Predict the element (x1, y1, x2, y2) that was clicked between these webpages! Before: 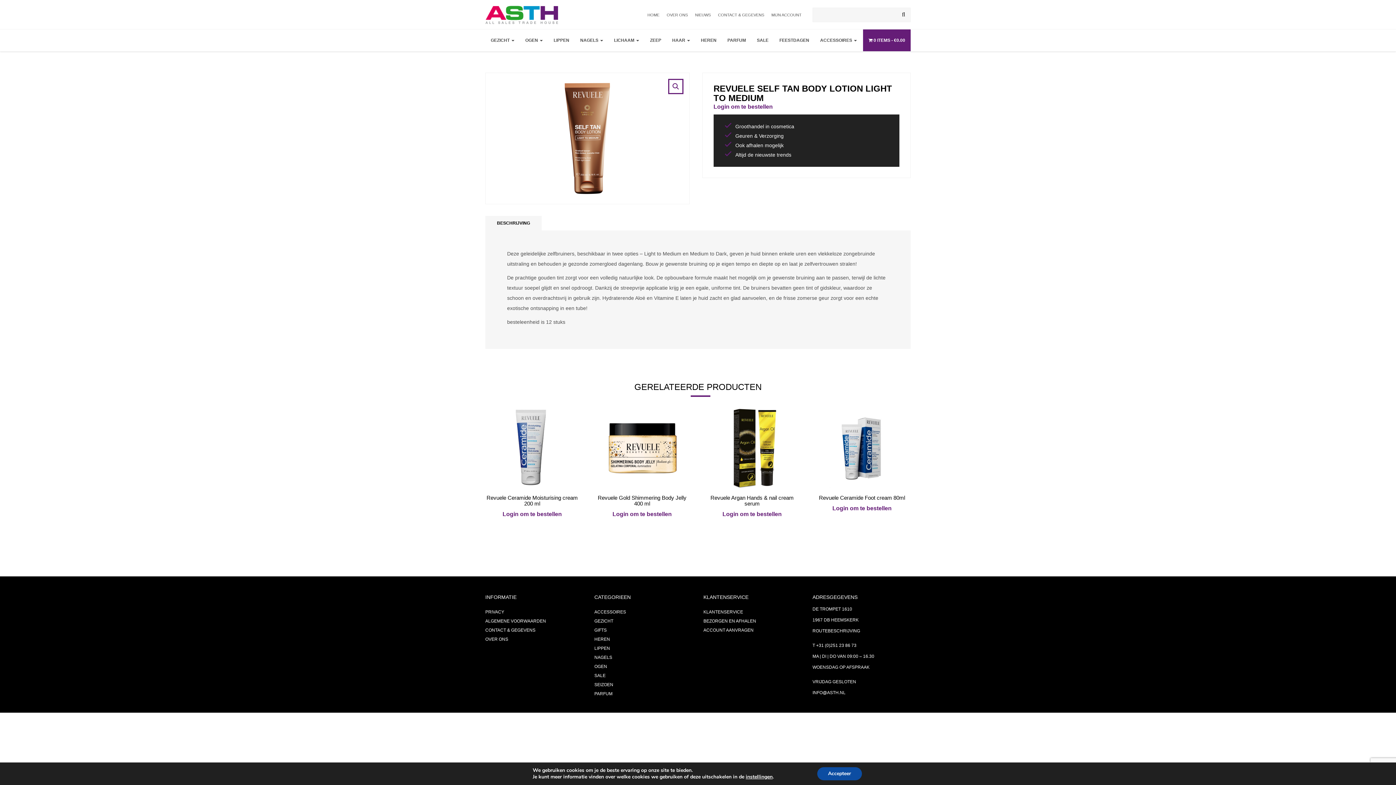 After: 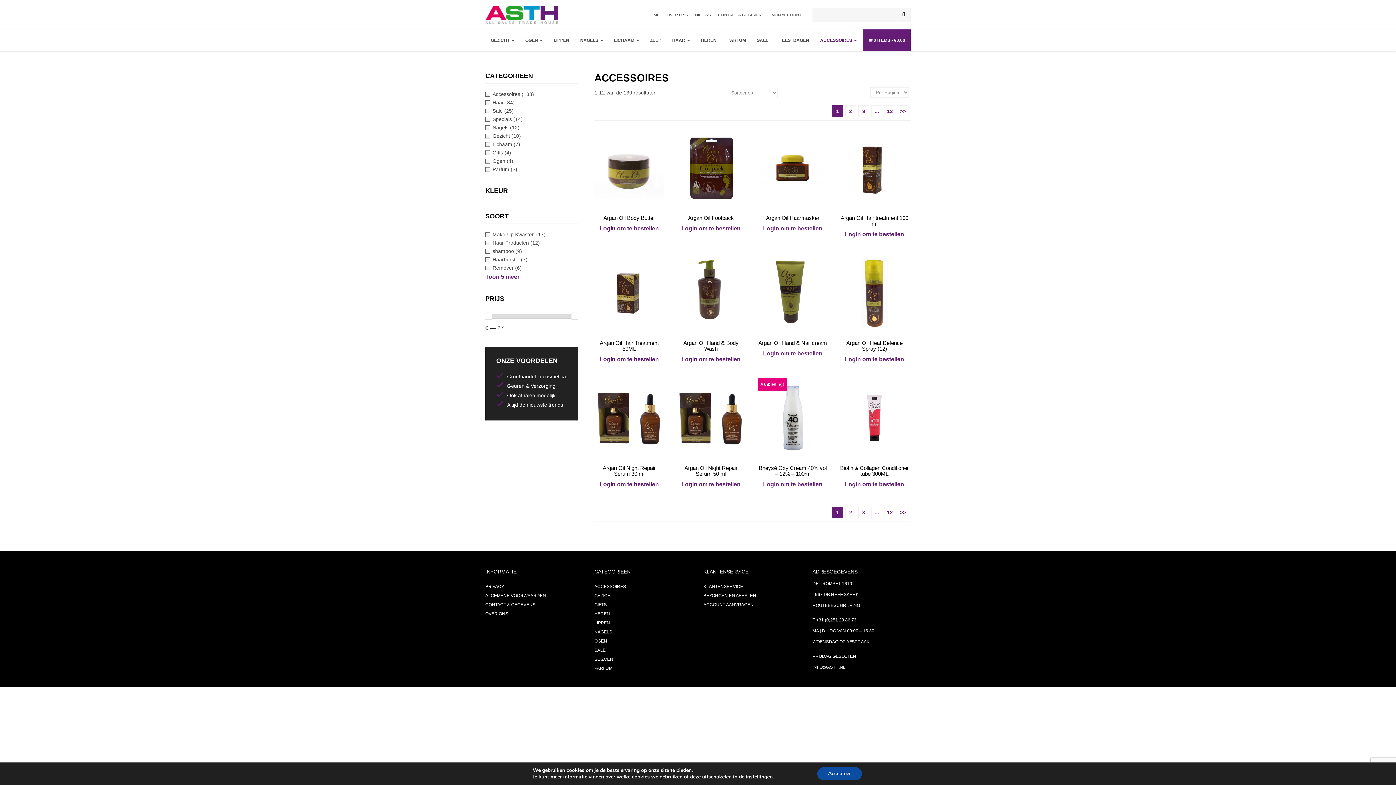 Action: bbox: (594, 609, 626, 614) label: ACCESSOIRES